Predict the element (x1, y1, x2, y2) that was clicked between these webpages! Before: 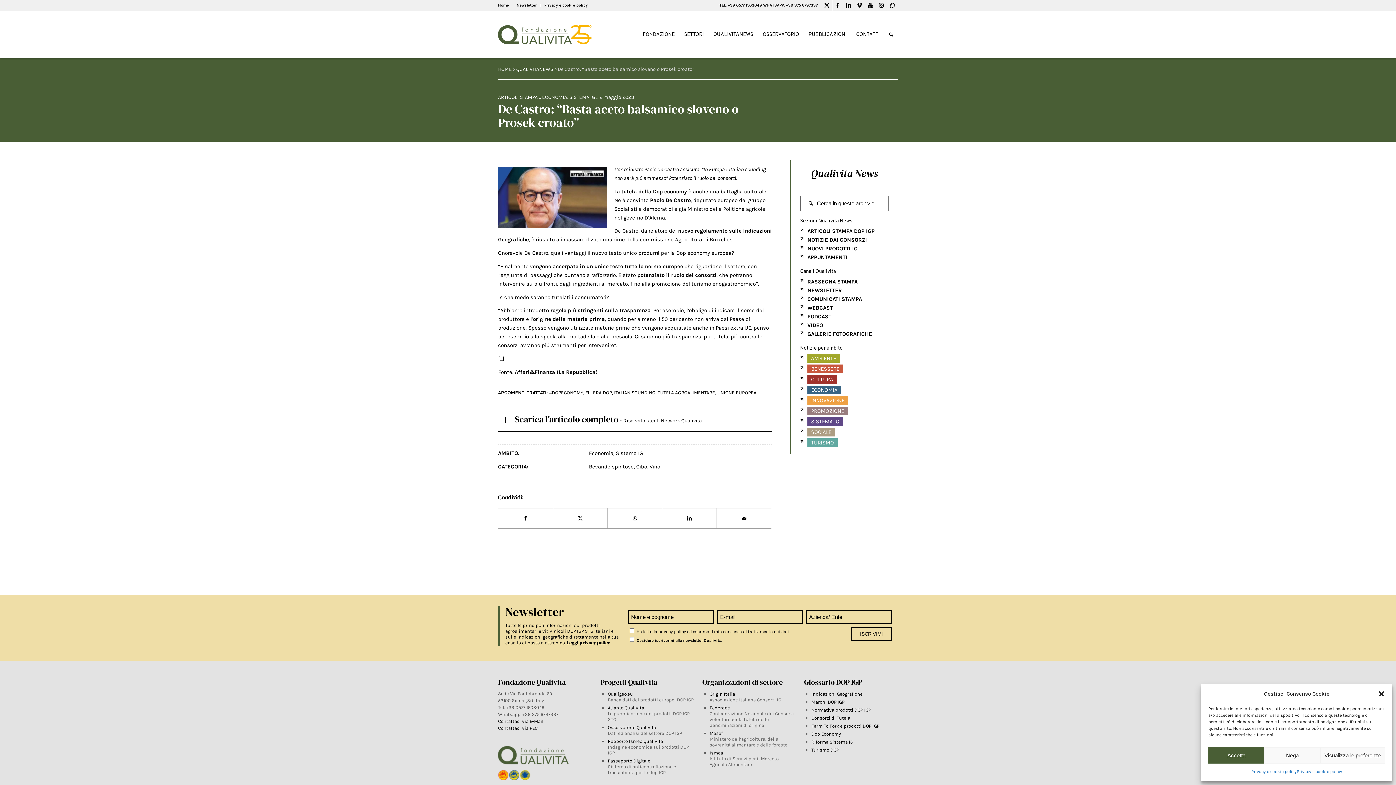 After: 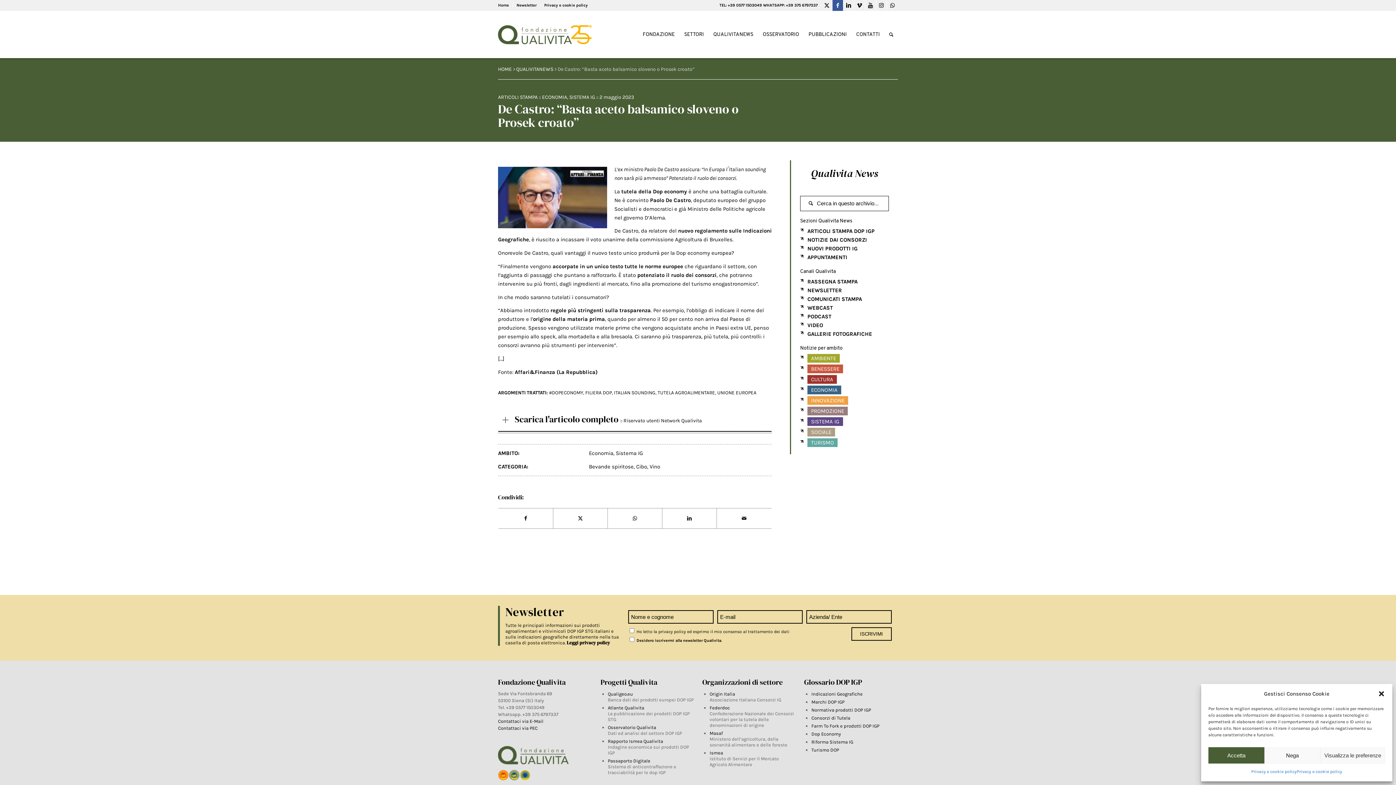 Action: bbox: (832, 0, 843, 10) label: Link to Facebook